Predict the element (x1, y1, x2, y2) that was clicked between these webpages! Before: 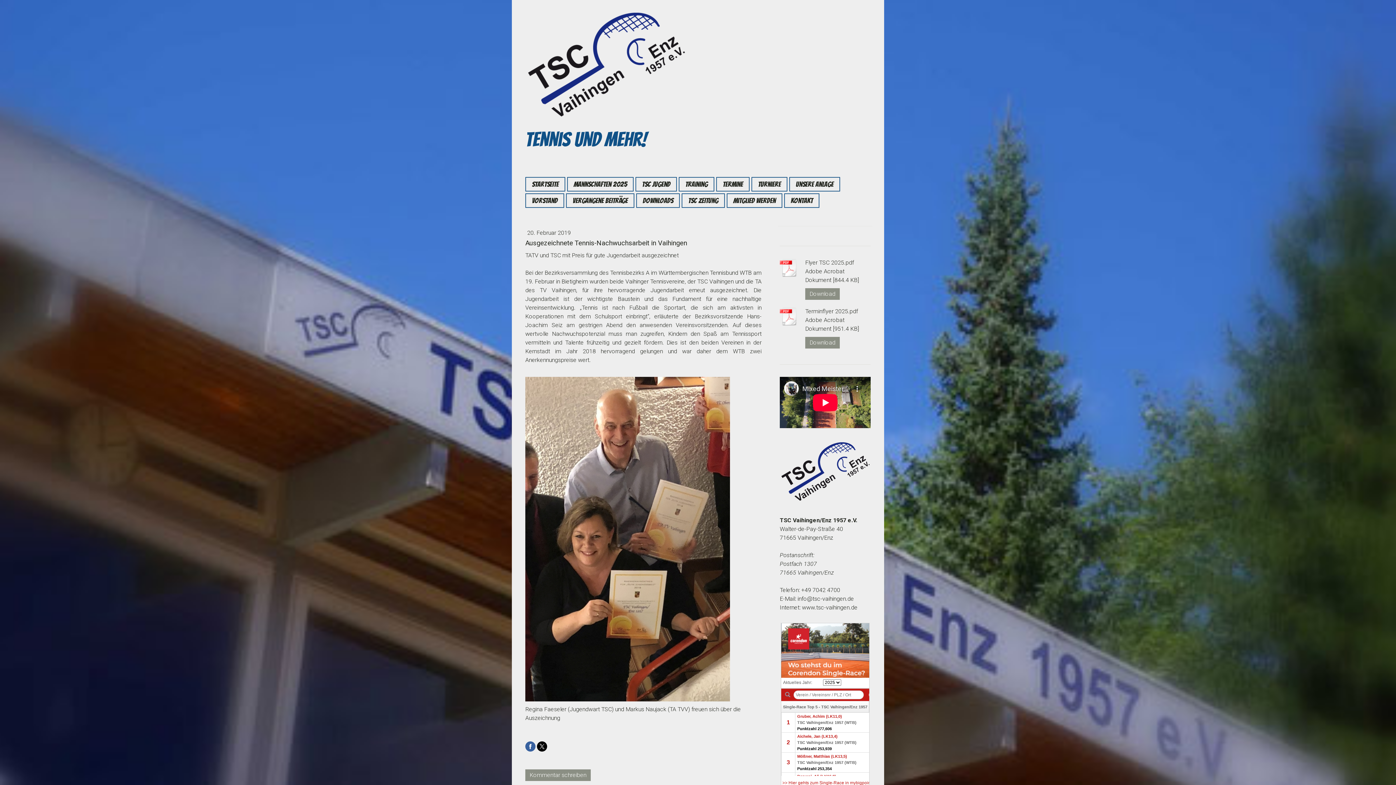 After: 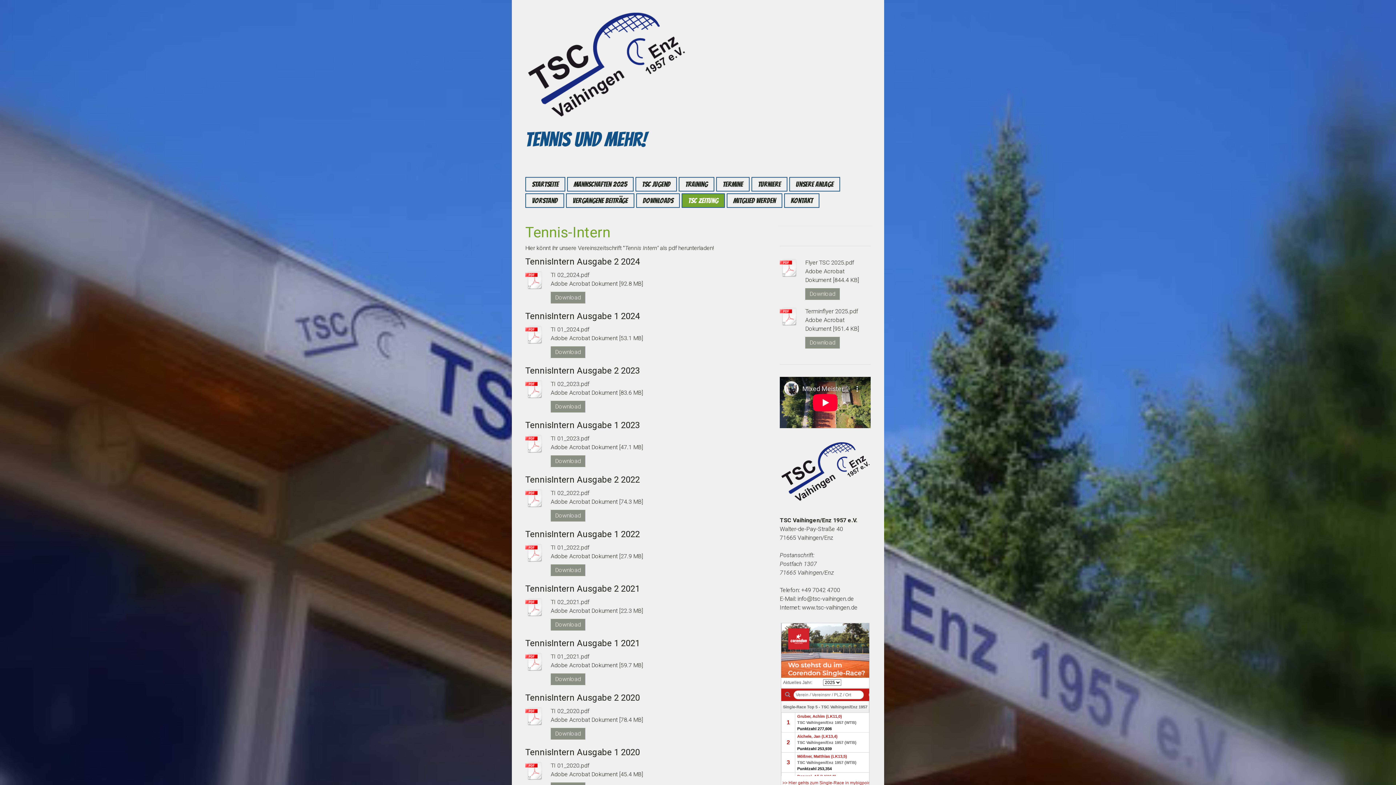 Action: bbox: (682, 194, 724, 207) label: TSC Zeitung